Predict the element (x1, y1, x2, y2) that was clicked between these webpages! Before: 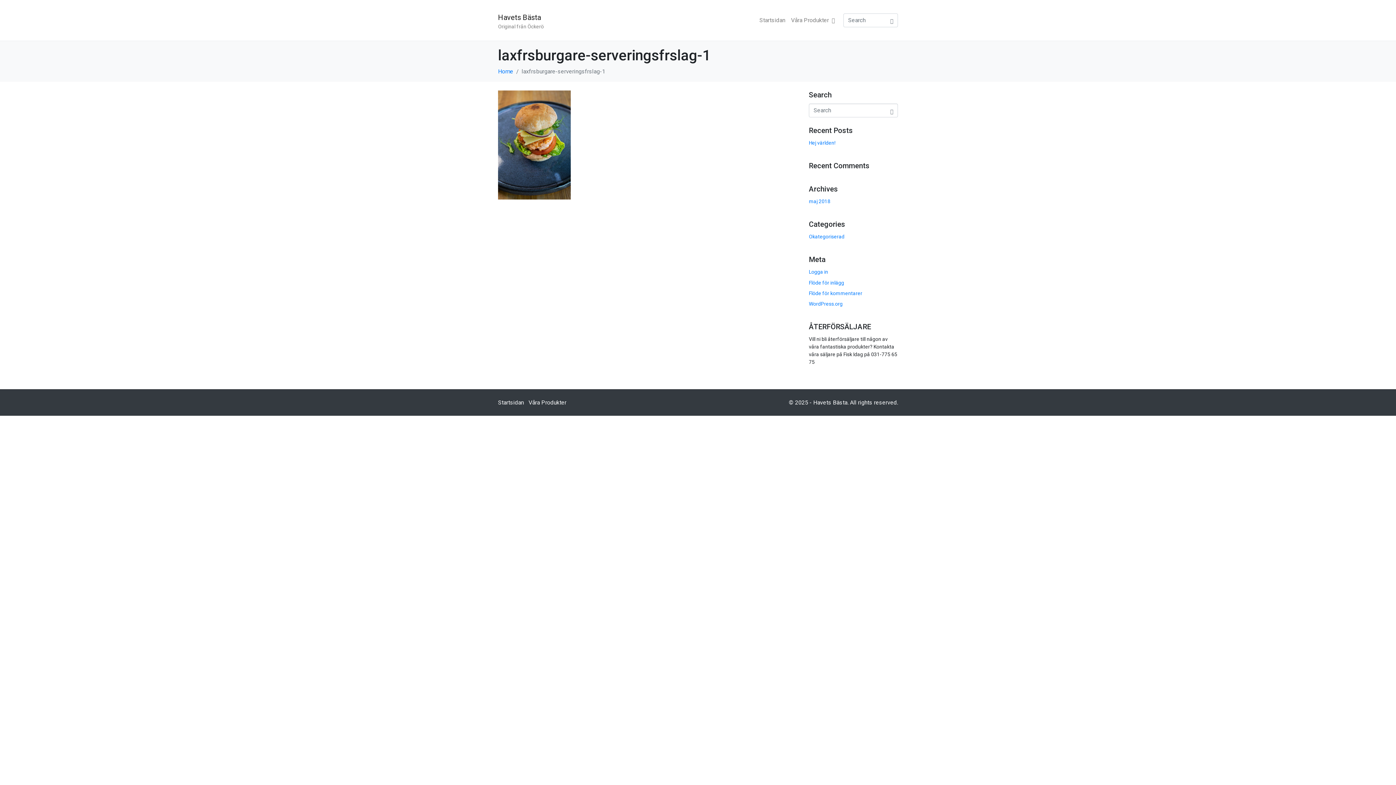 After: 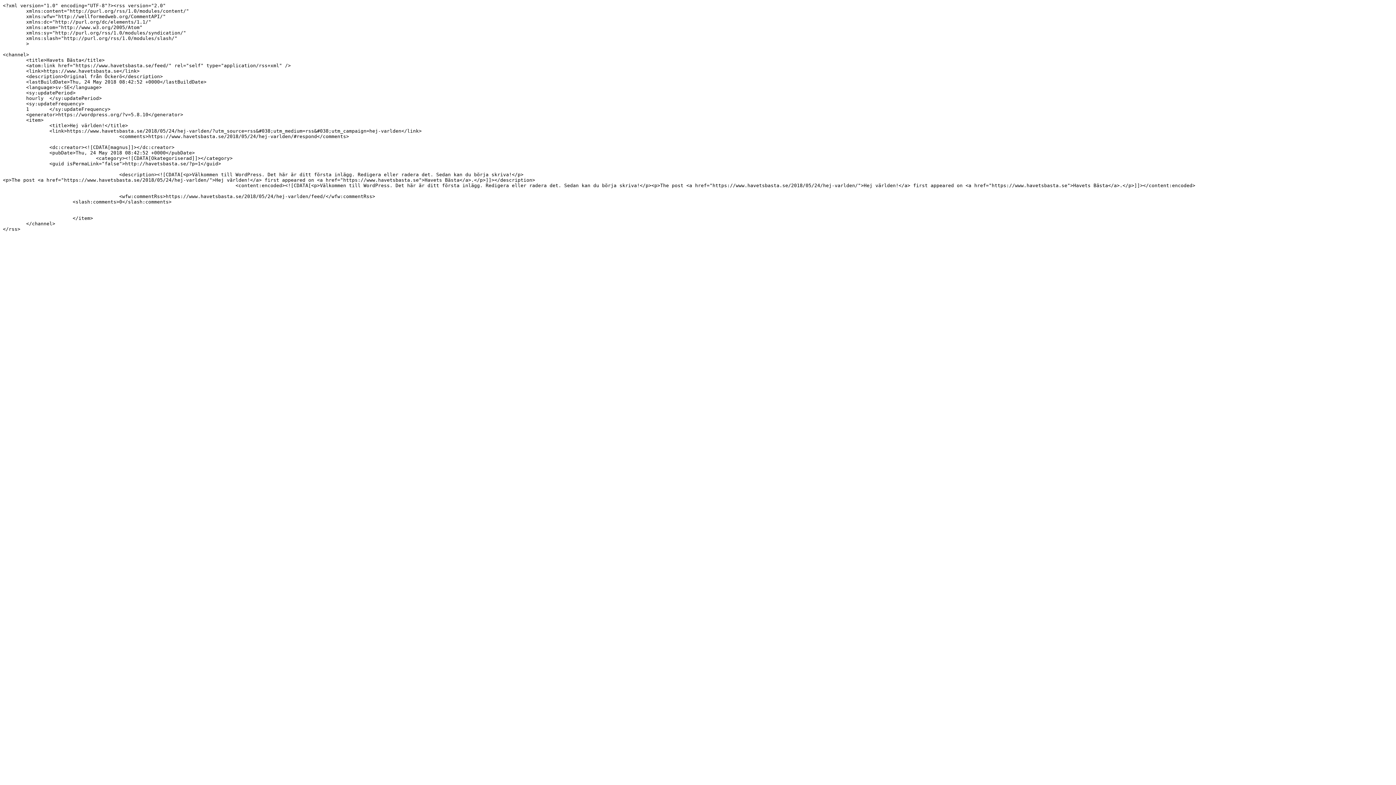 Action: label: Flöde för inlägg bbox: (809, 279, 844, 285)